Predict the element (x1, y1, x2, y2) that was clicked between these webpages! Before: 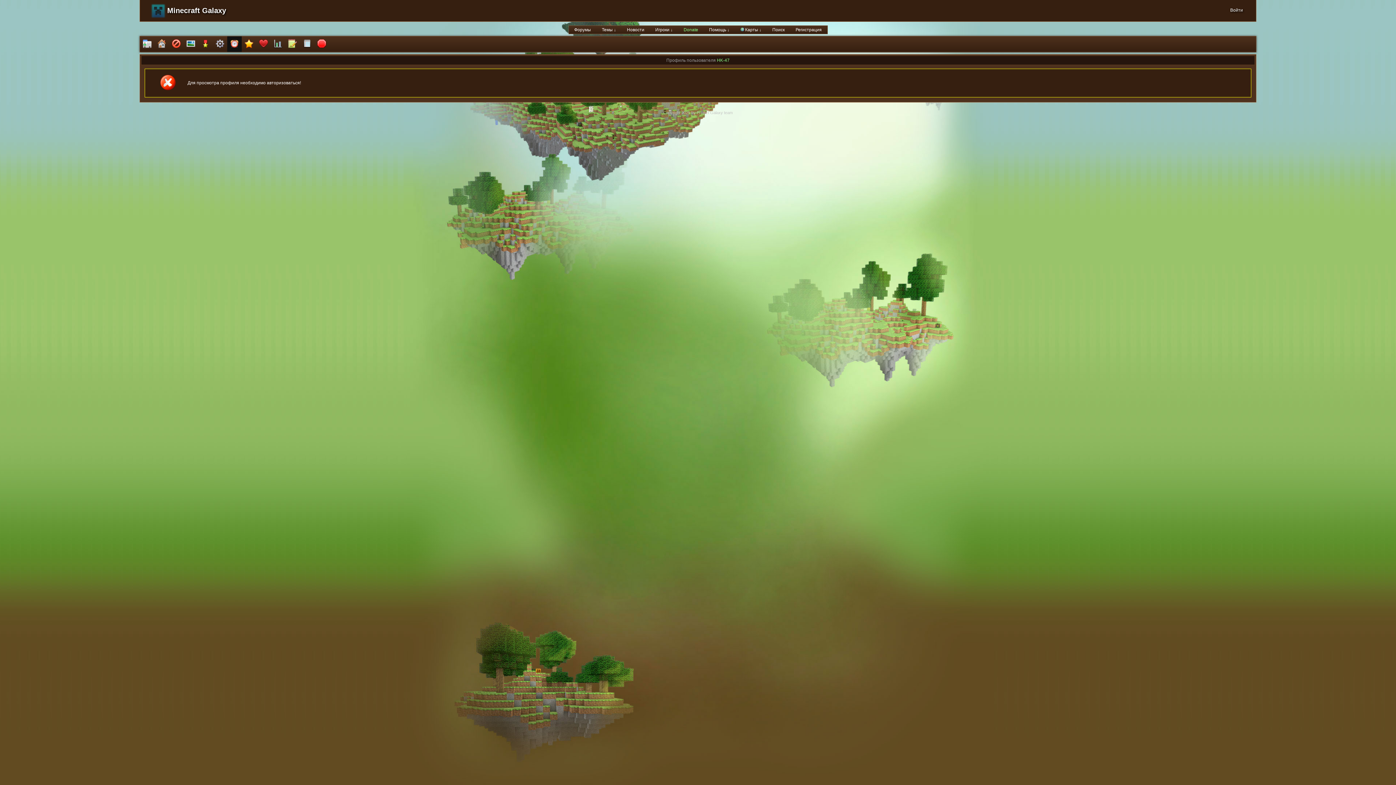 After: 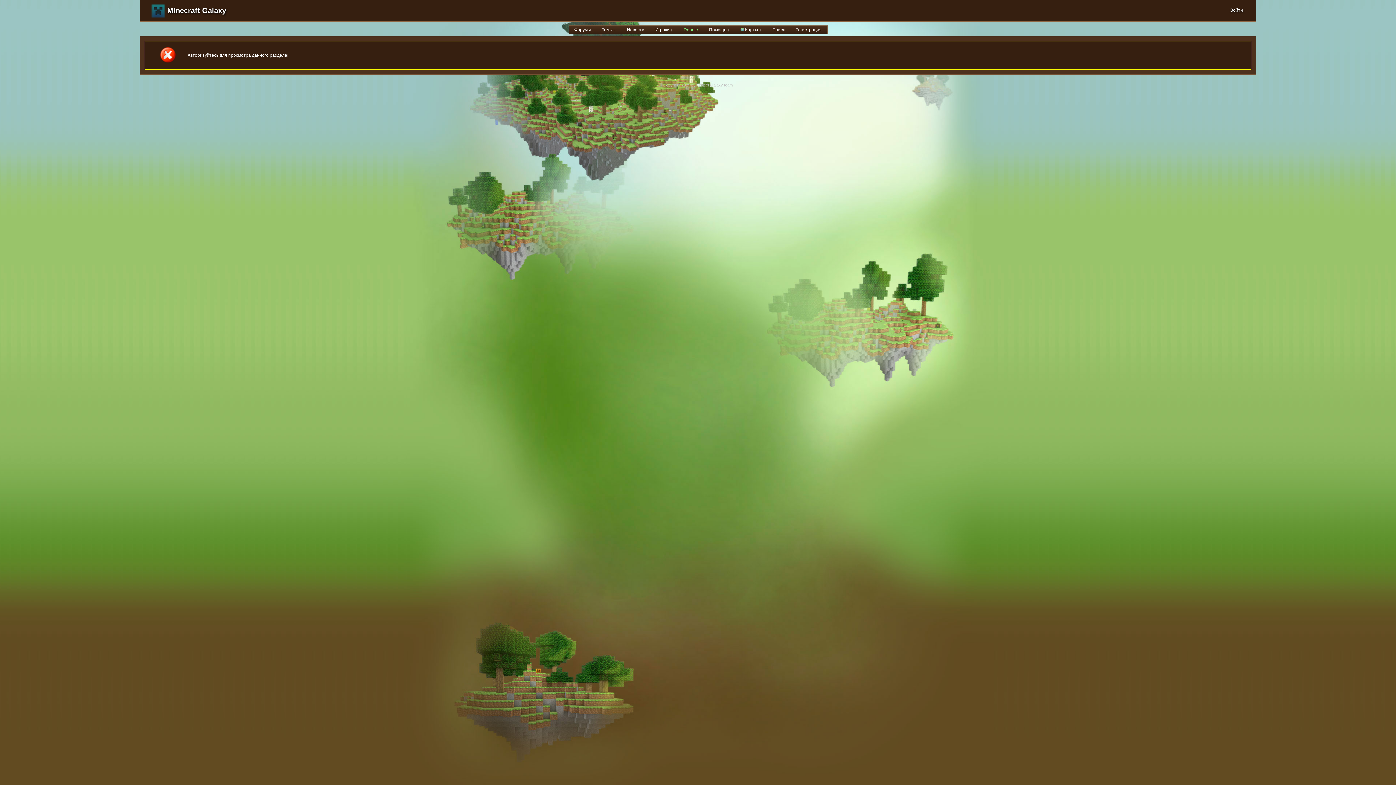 Action: bbox: (650, 25, 678, 33) label: Игроки ↓